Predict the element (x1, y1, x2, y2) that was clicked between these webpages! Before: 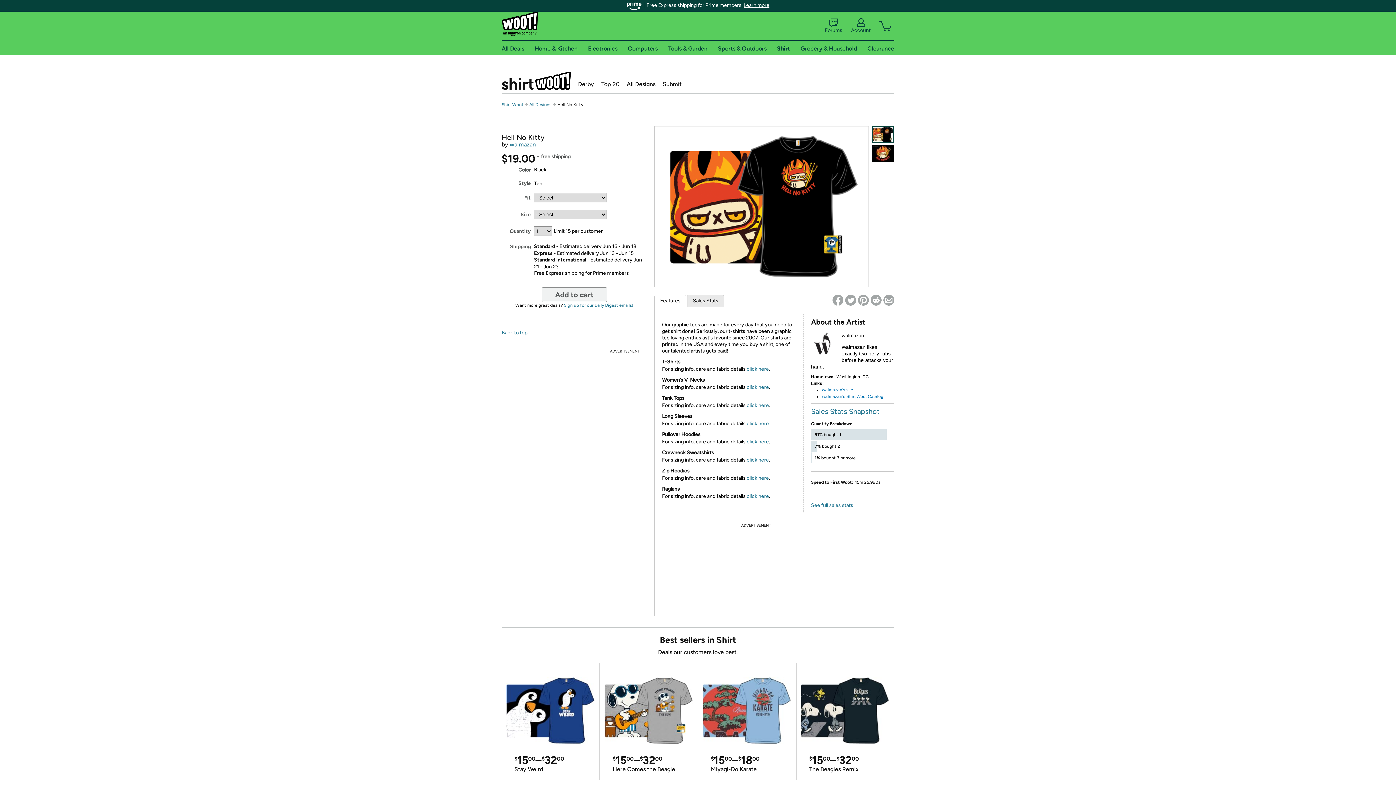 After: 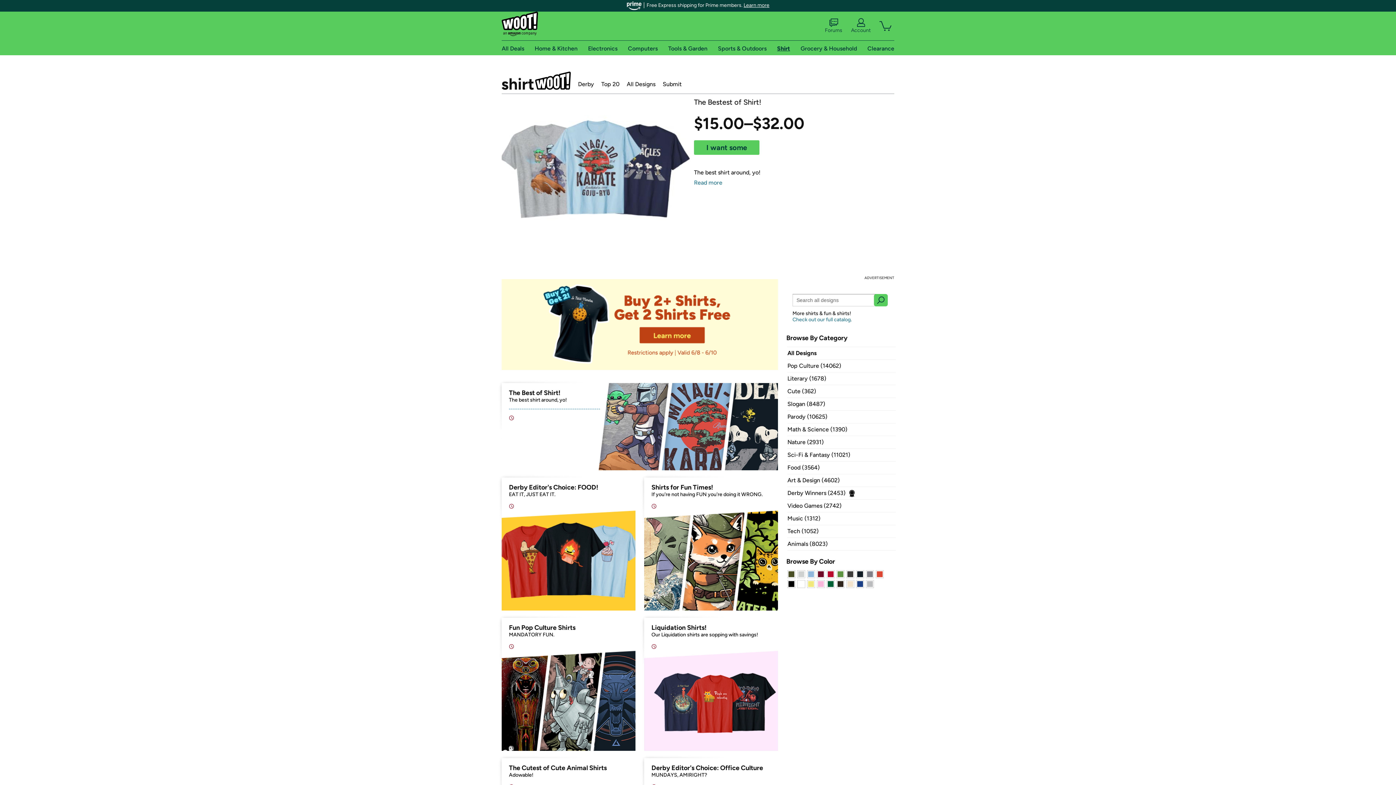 Action: bbox: (501, 102, 523, 107) label: Shirt.Woot